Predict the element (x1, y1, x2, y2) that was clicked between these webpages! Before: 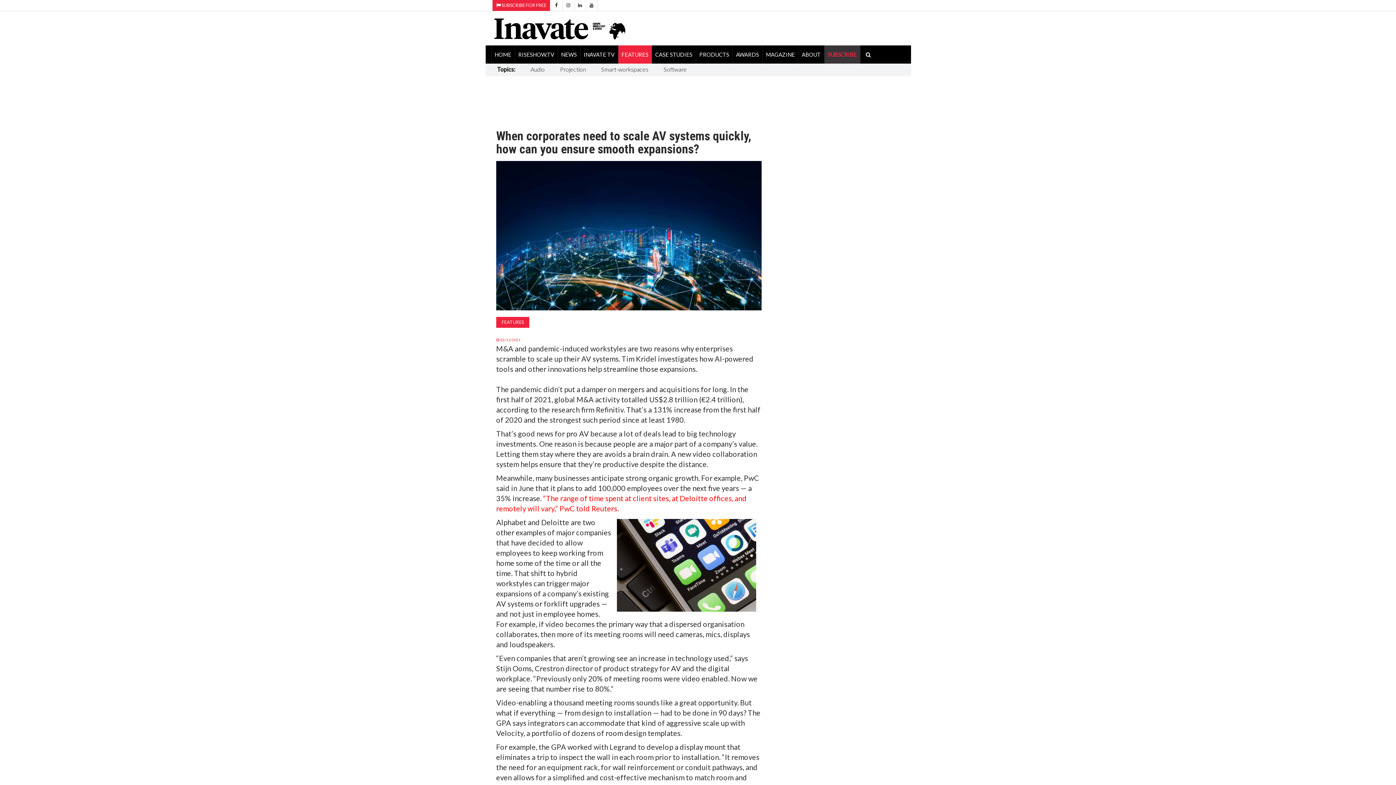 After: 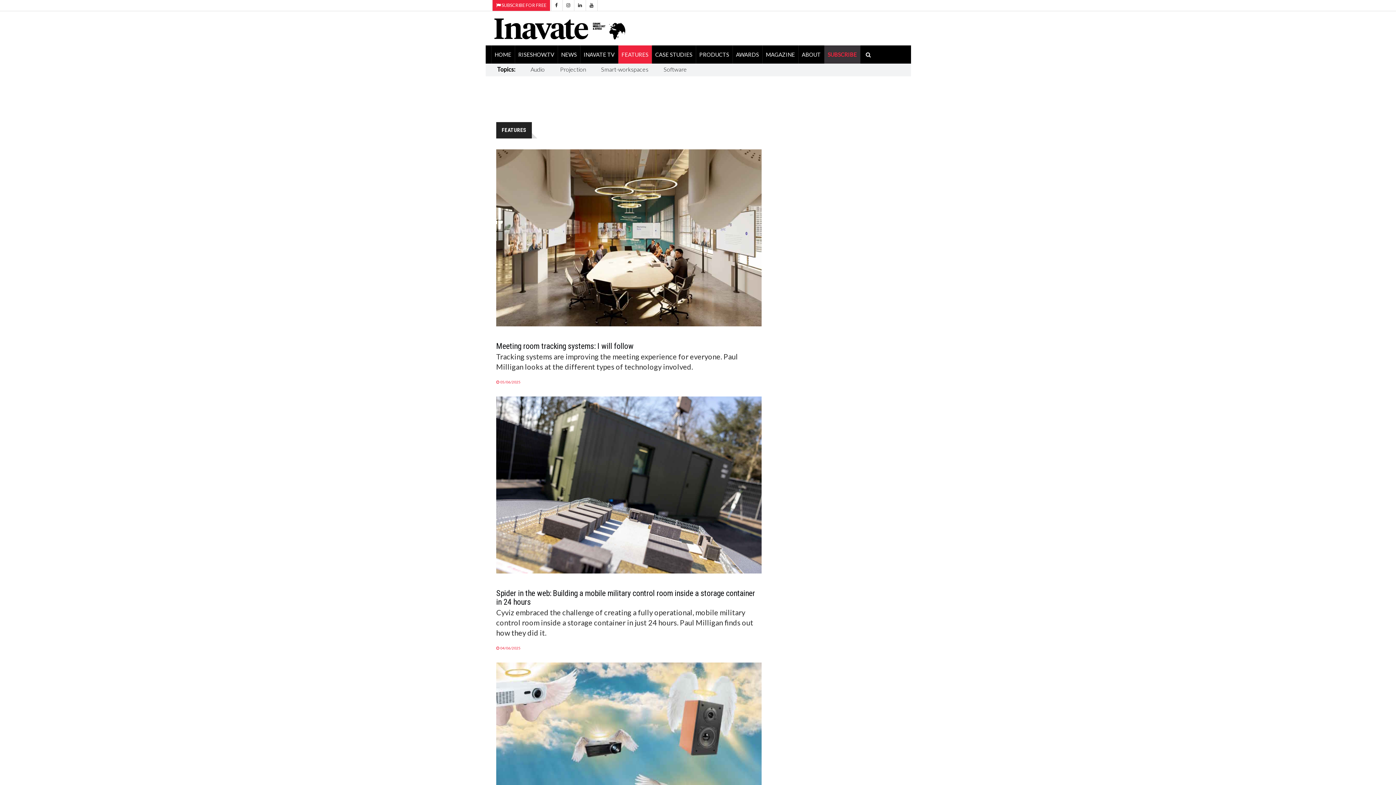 Action: bbox: (618, 45, 651, 63) label: FEATURES